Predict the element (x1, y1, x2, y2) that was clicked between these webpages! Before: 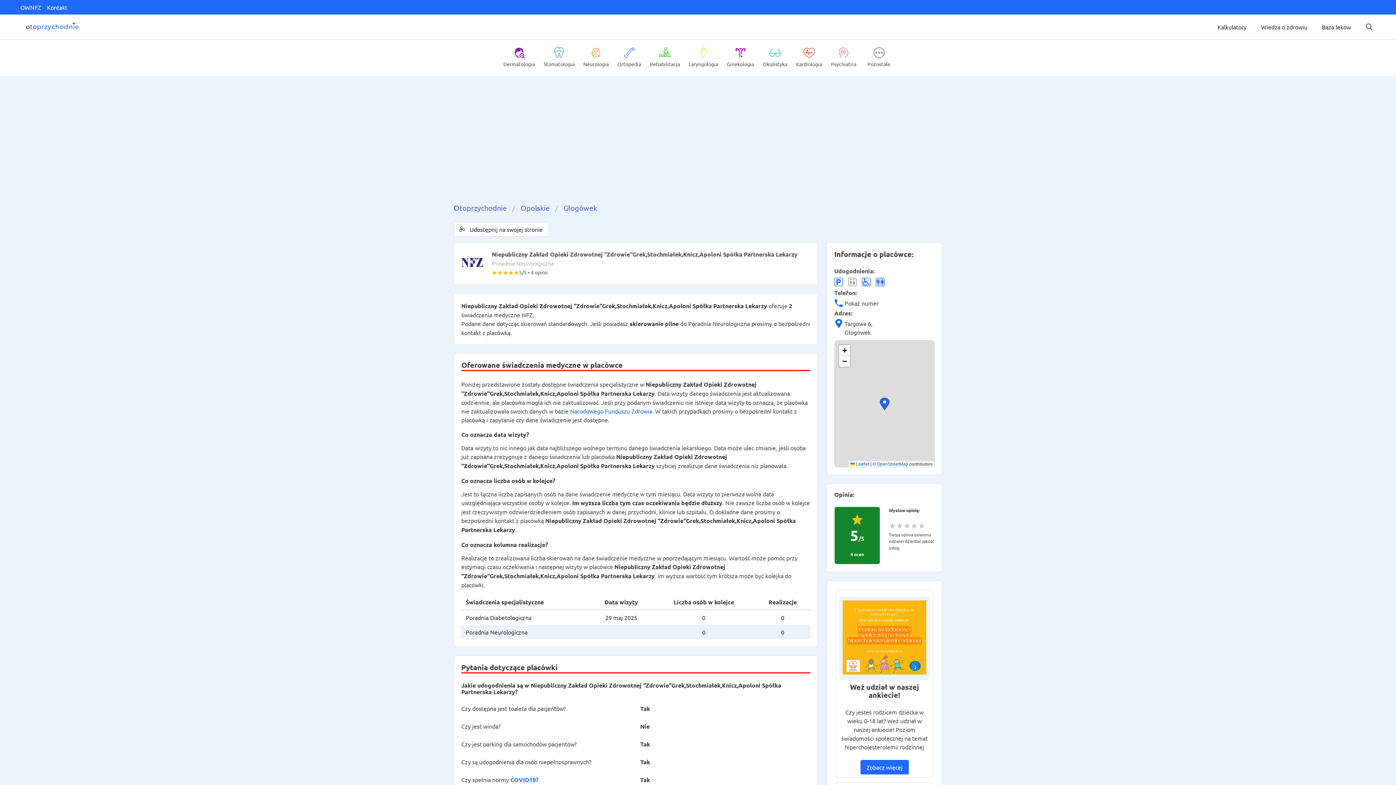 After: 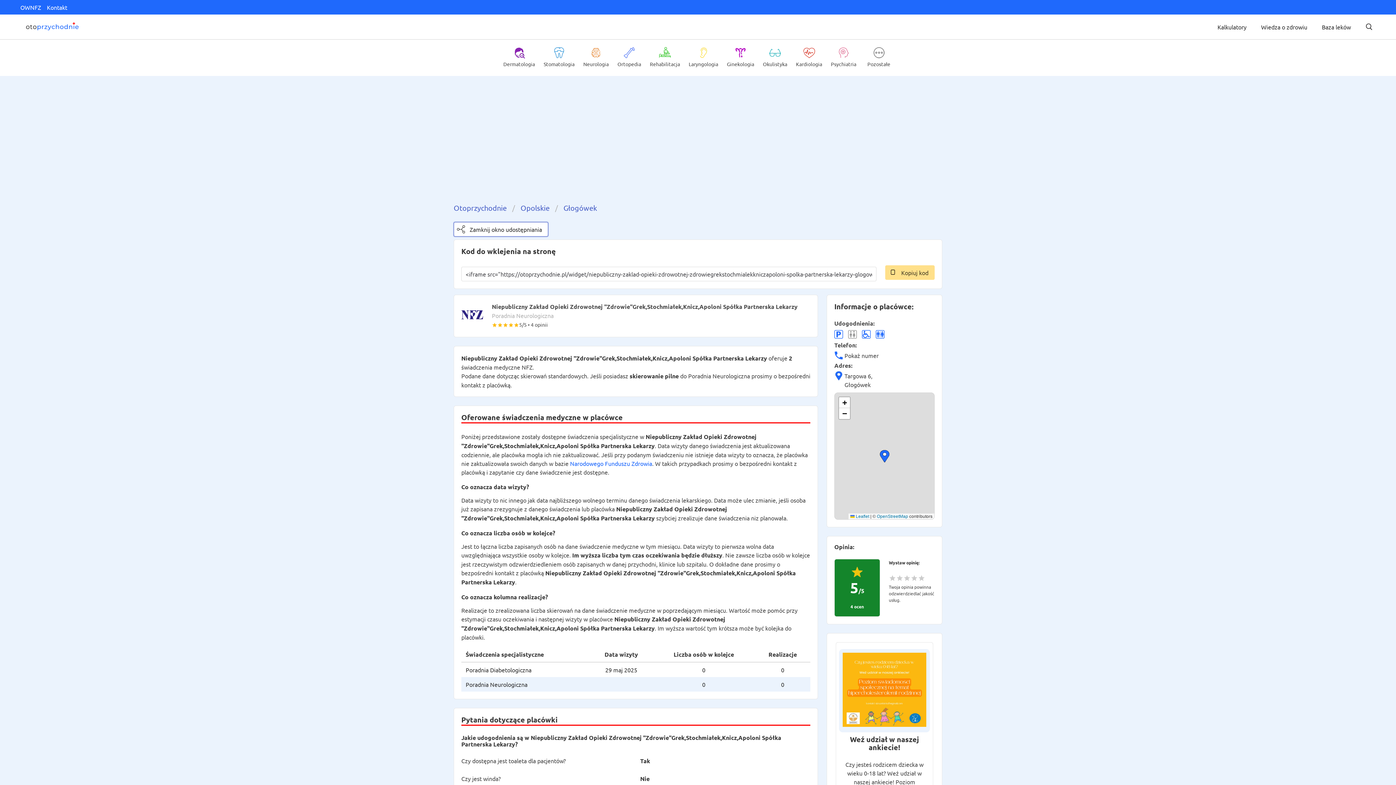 Action: label: Udostępnij na swojej stronie bbox: (453, 222, 549, 236)